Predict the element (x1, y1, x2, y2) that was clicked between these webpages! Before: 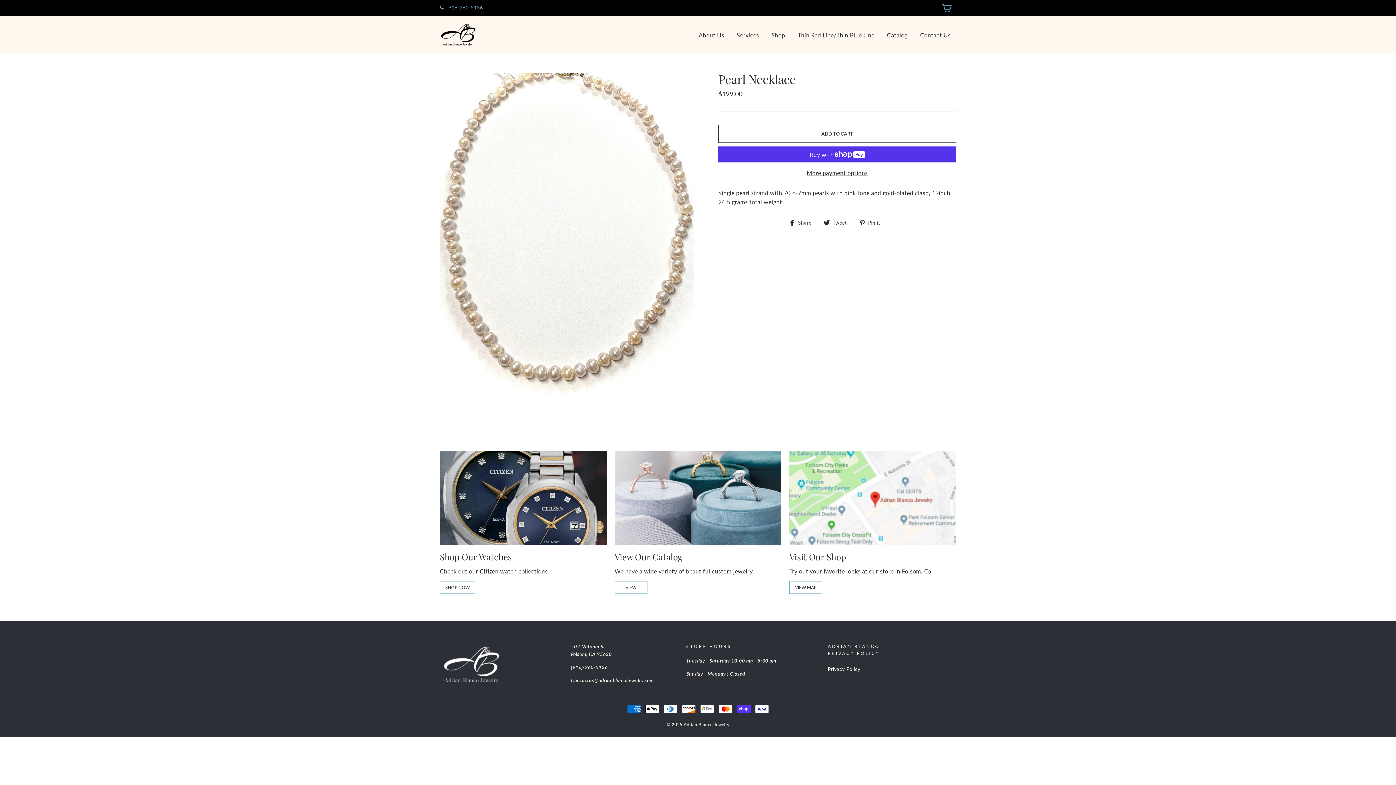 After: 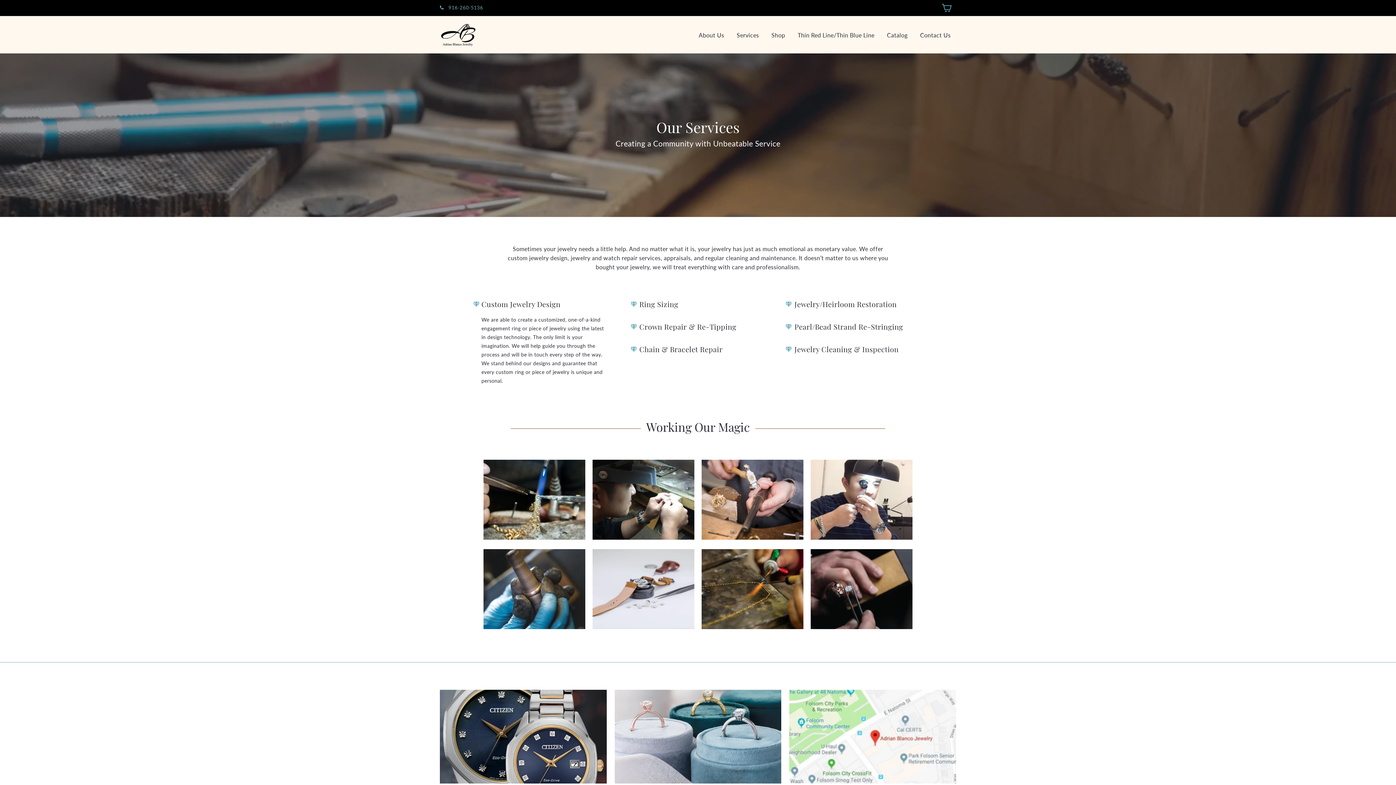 Action: label: Services bbox: (731, 27, 764, 42)